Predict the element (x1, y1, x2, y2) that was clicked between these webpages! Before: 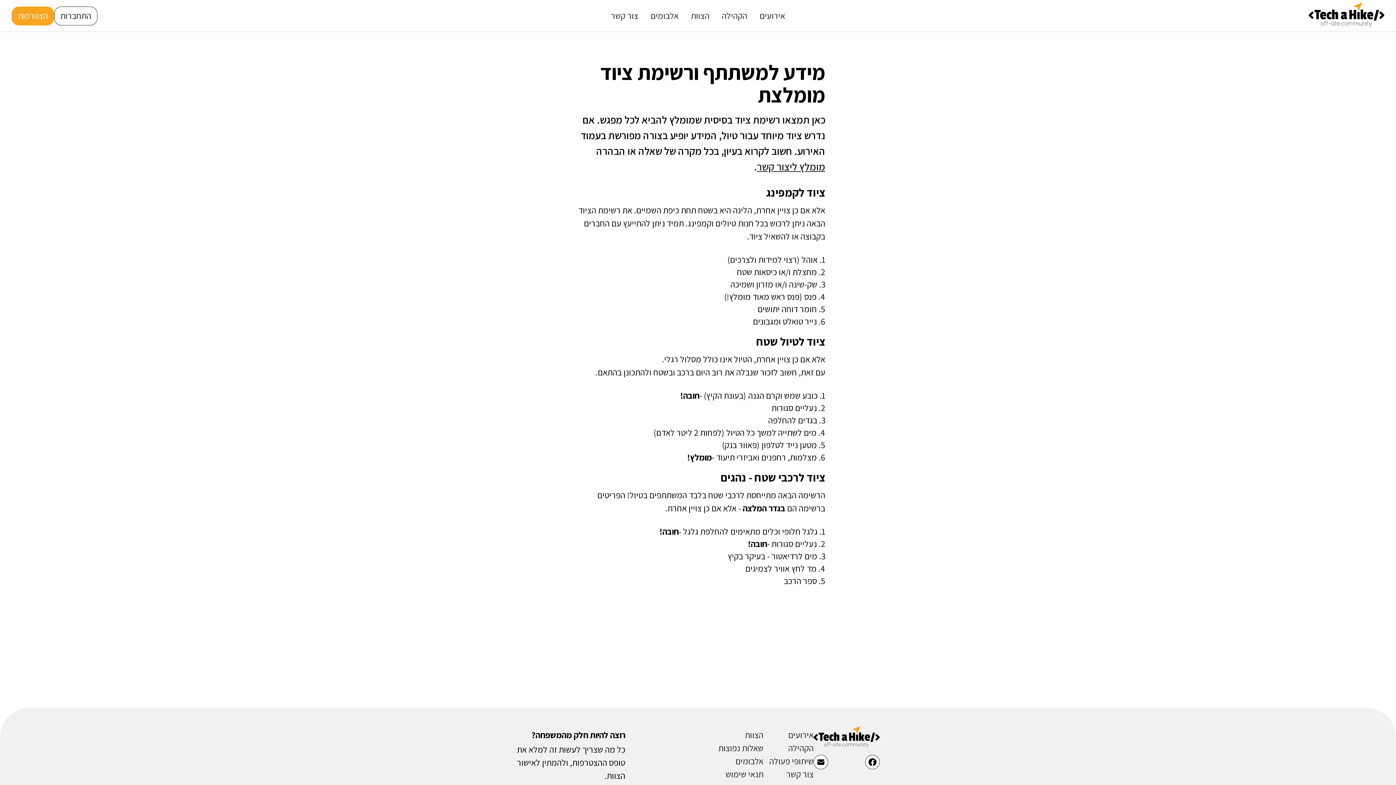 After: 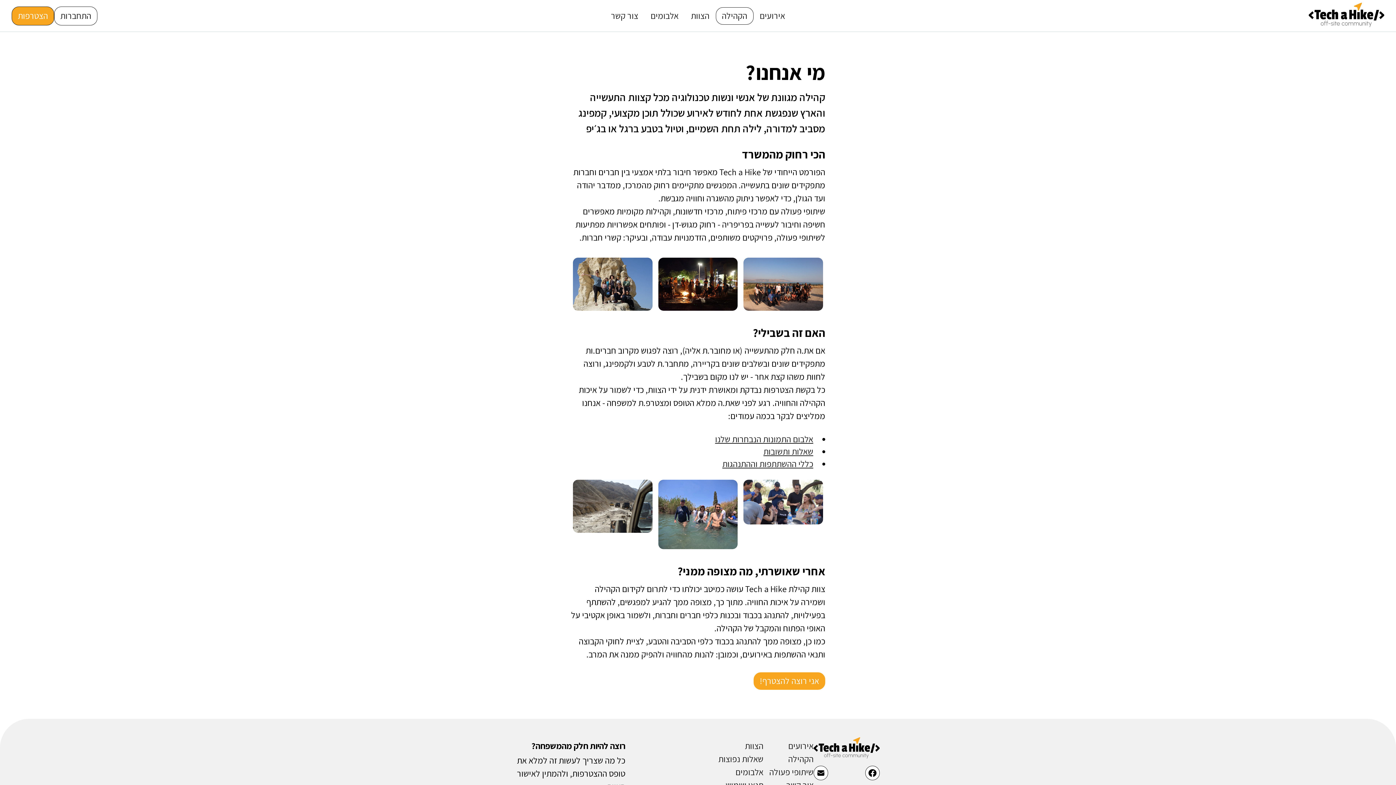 Action: bbox: (11, 6, 54, 25) label: הצטרפות